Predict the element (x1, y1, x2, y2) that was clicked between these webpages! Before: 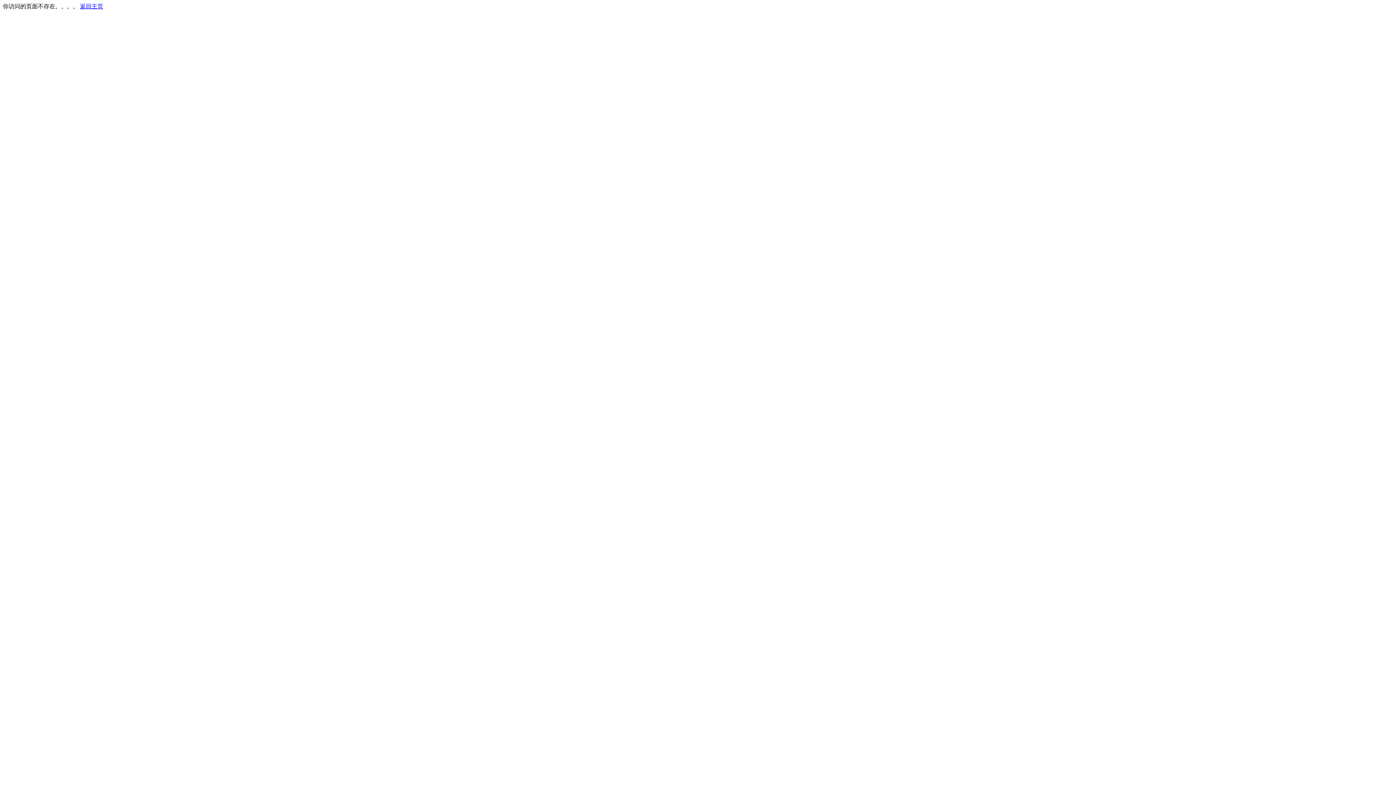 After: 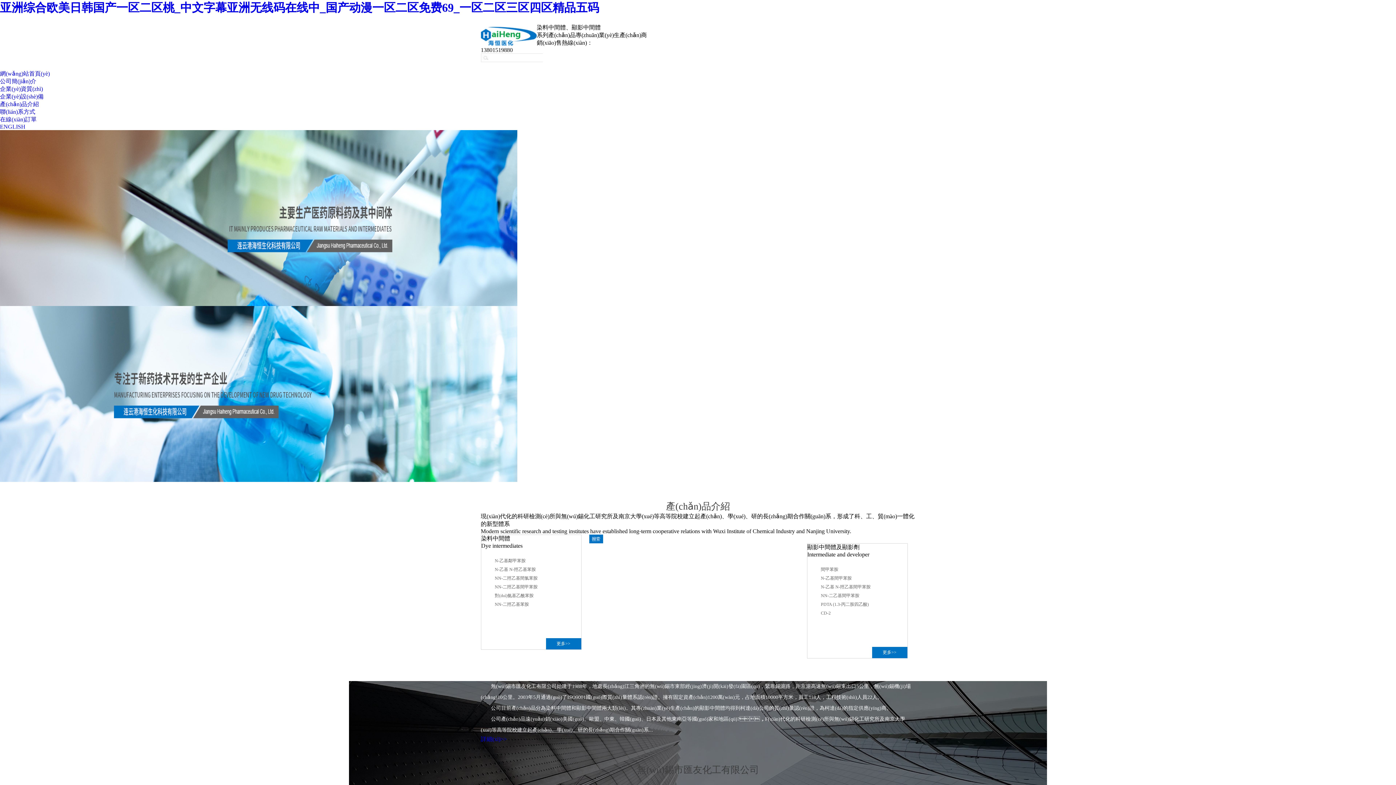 Action: bbox: (80, 3, 103, 9) label: 返回主页